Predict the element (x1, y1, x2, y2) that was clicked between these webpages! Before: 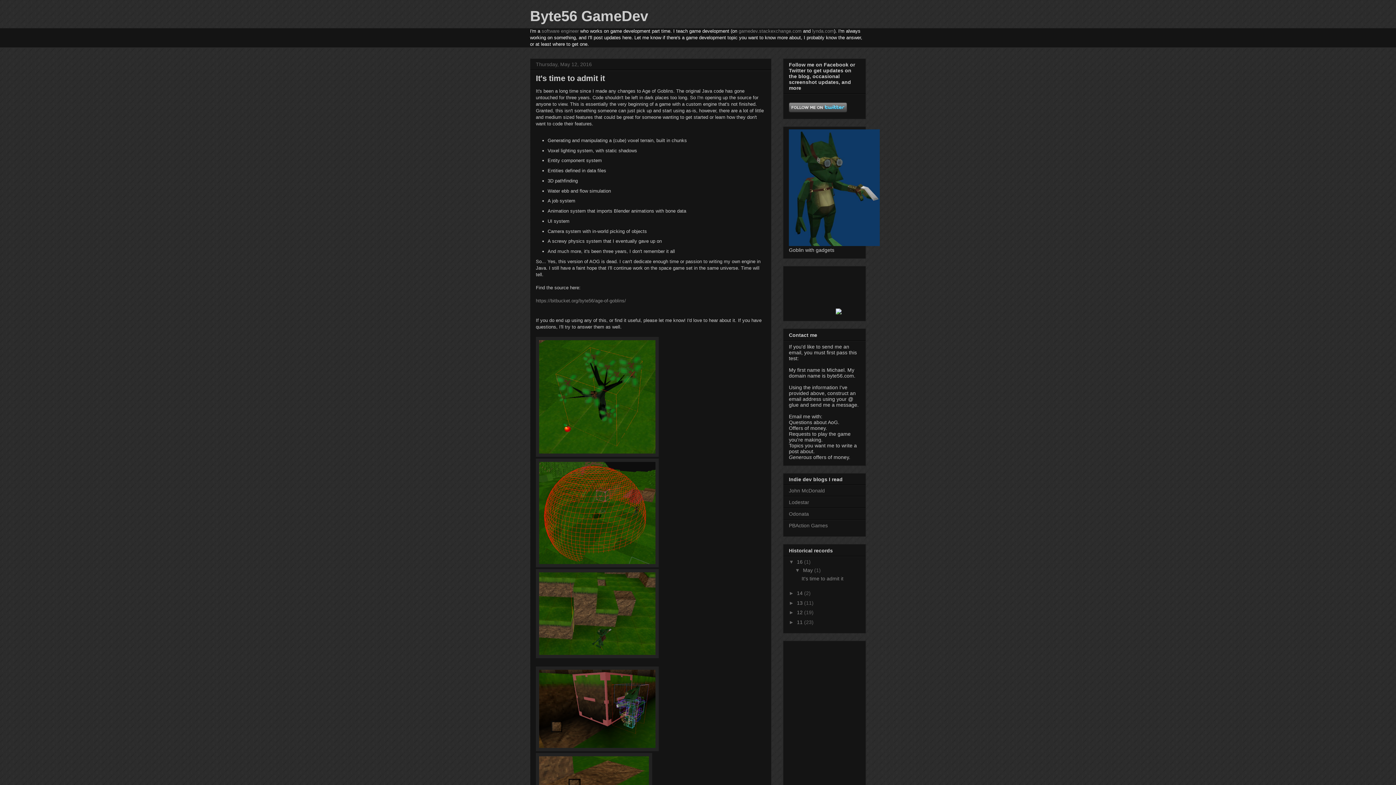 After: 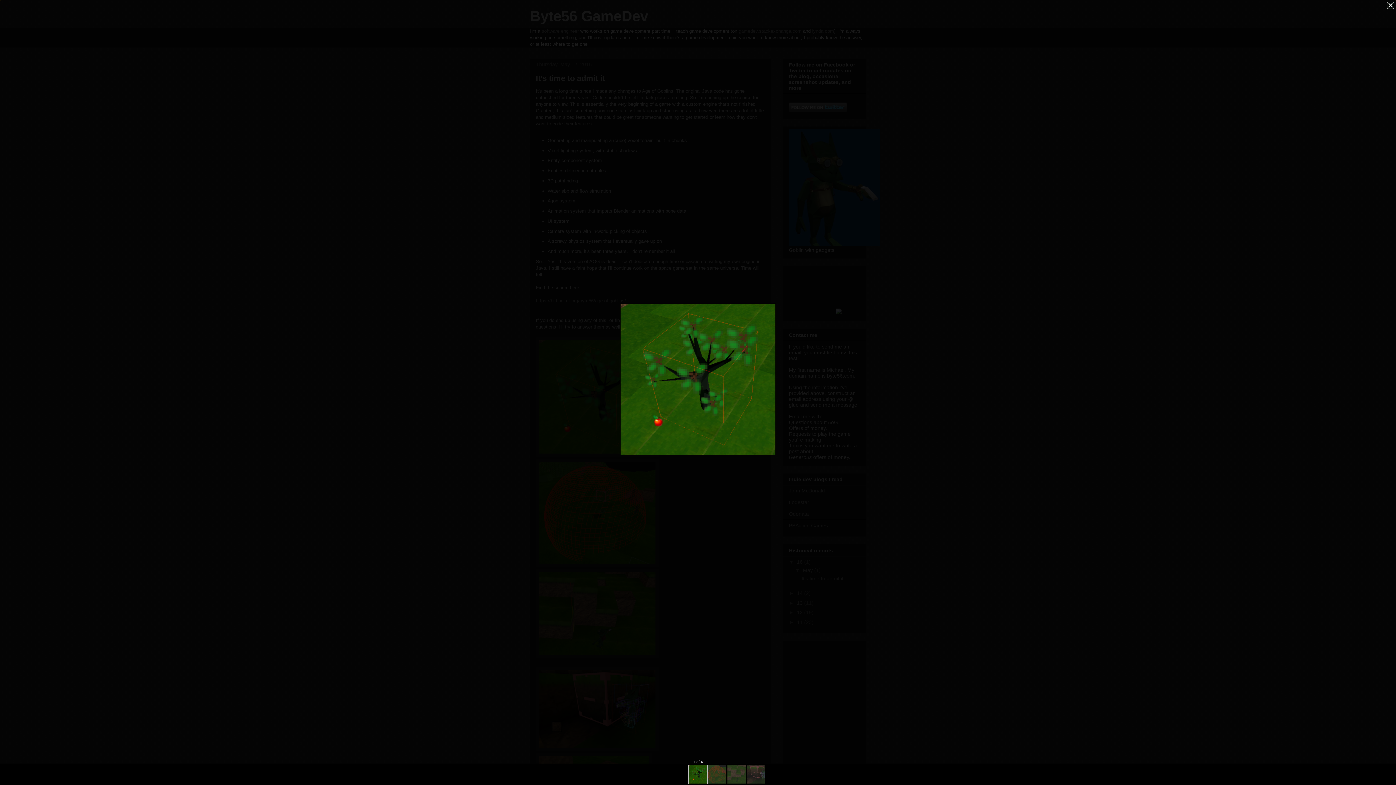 Action: bbox: (536, 452, 658, 458)